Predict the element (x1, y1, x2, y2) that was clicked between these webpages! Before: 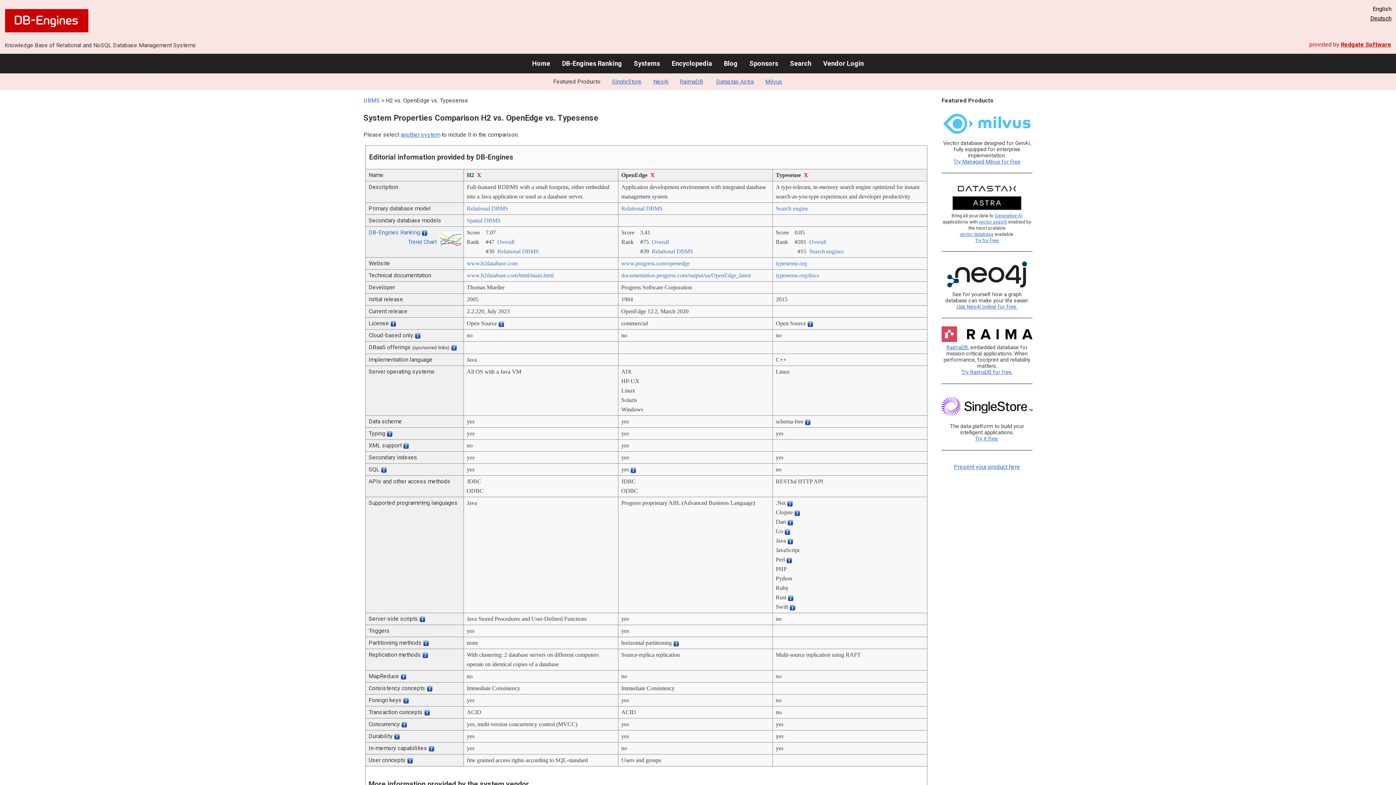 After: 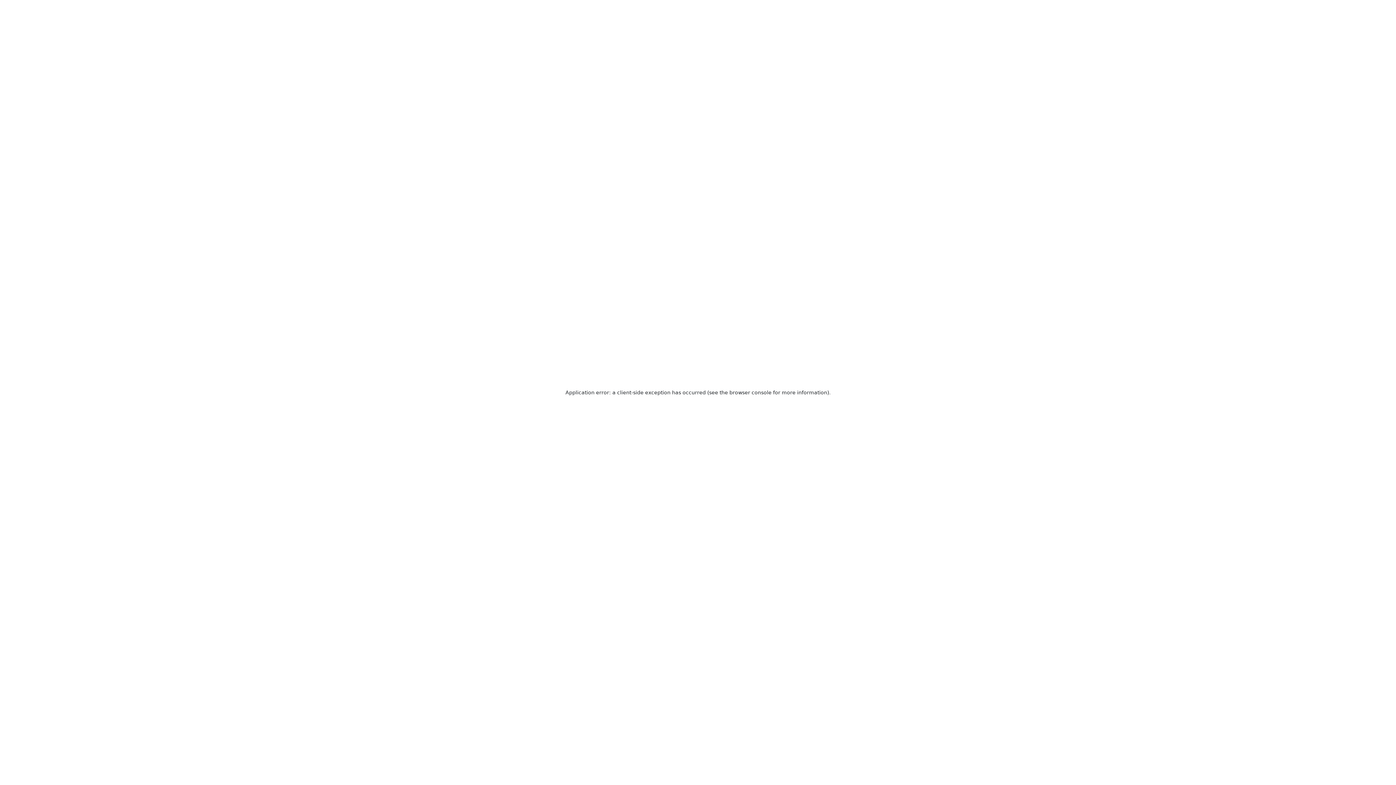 Action: bbox: (716, 78, 753, 85) label: Datastax Astra